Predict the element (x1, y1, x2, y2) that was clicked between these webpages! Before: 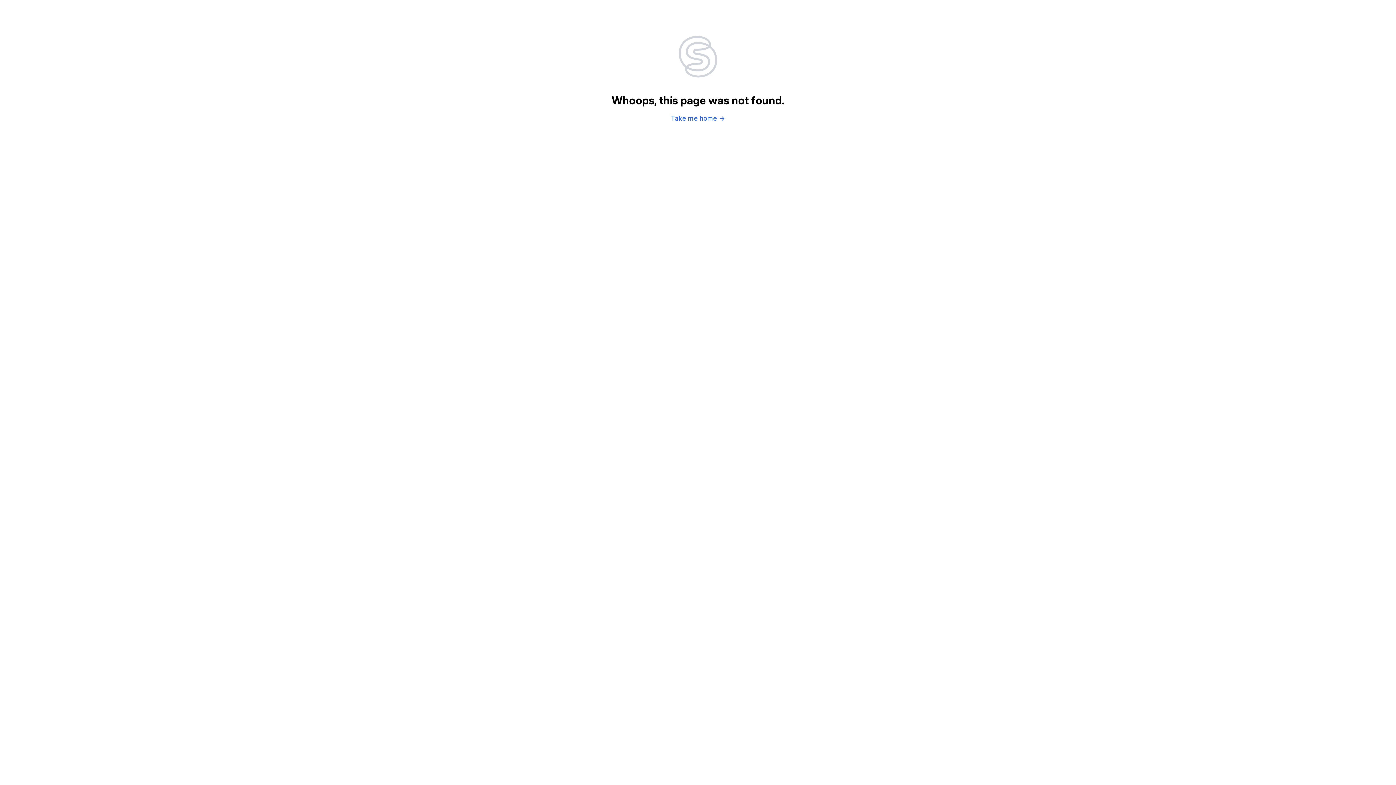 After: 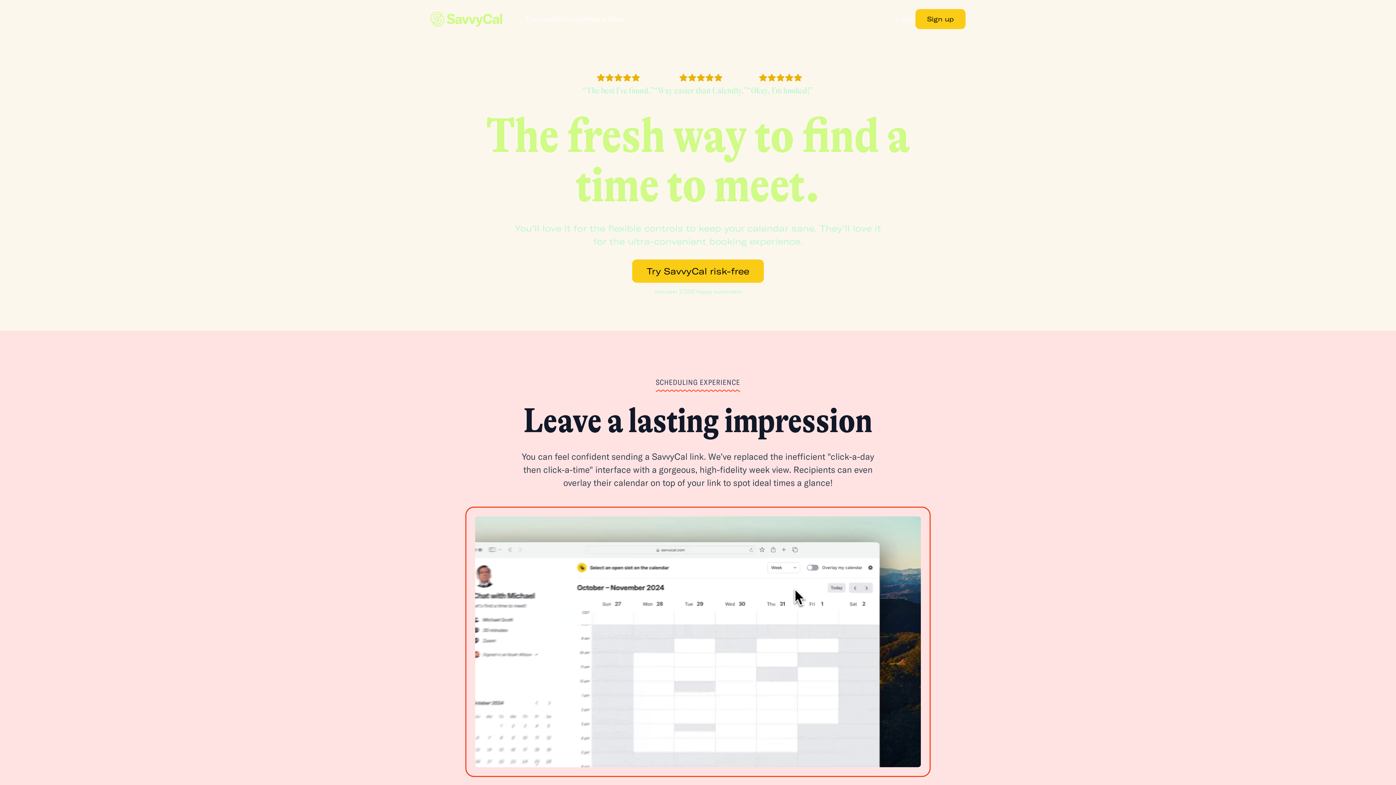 Action: label: Take me home → bbox: (671, 114, 725, 122)